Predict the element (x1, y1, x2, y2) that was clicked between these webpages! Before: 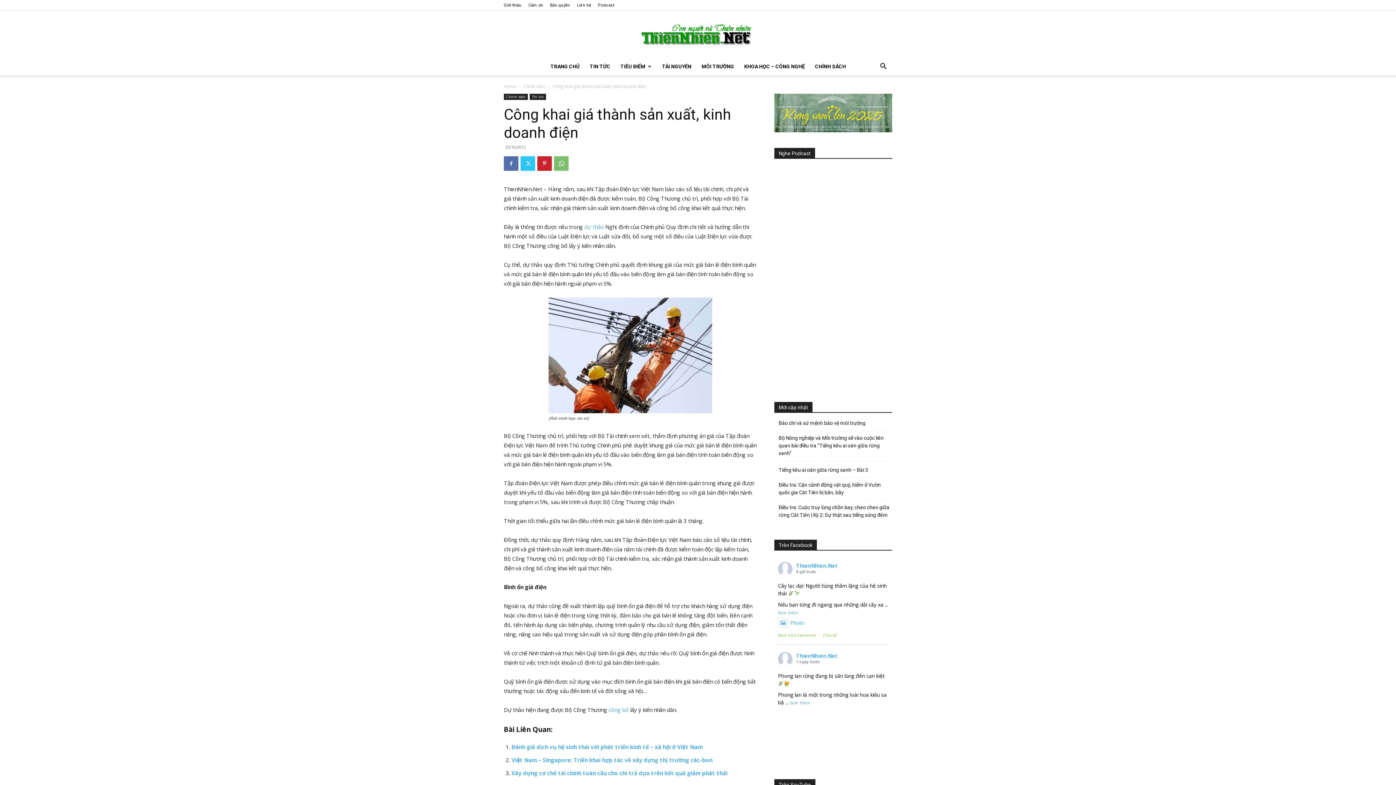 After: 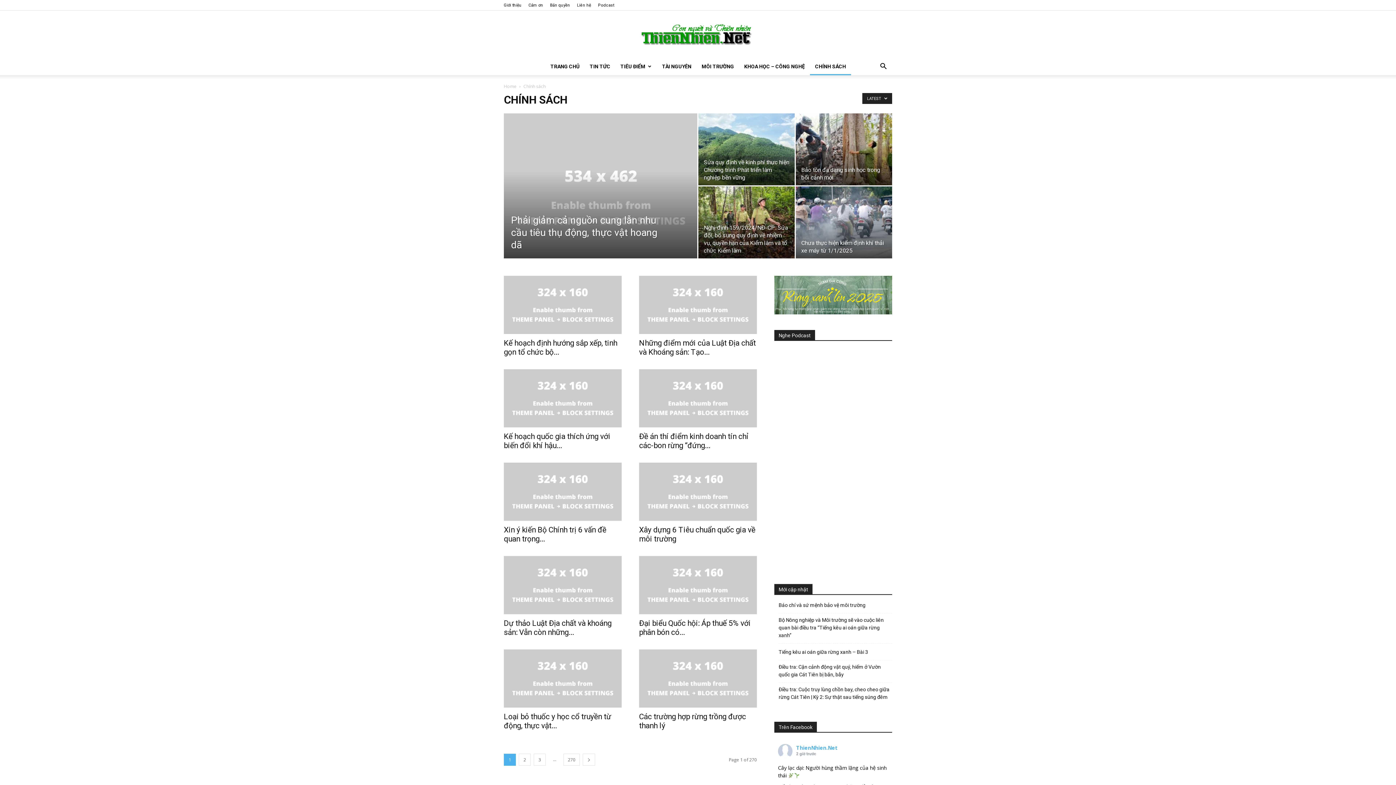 Action: label: CHÍNH SÁCH bbox: (810, 57, 851, 75)